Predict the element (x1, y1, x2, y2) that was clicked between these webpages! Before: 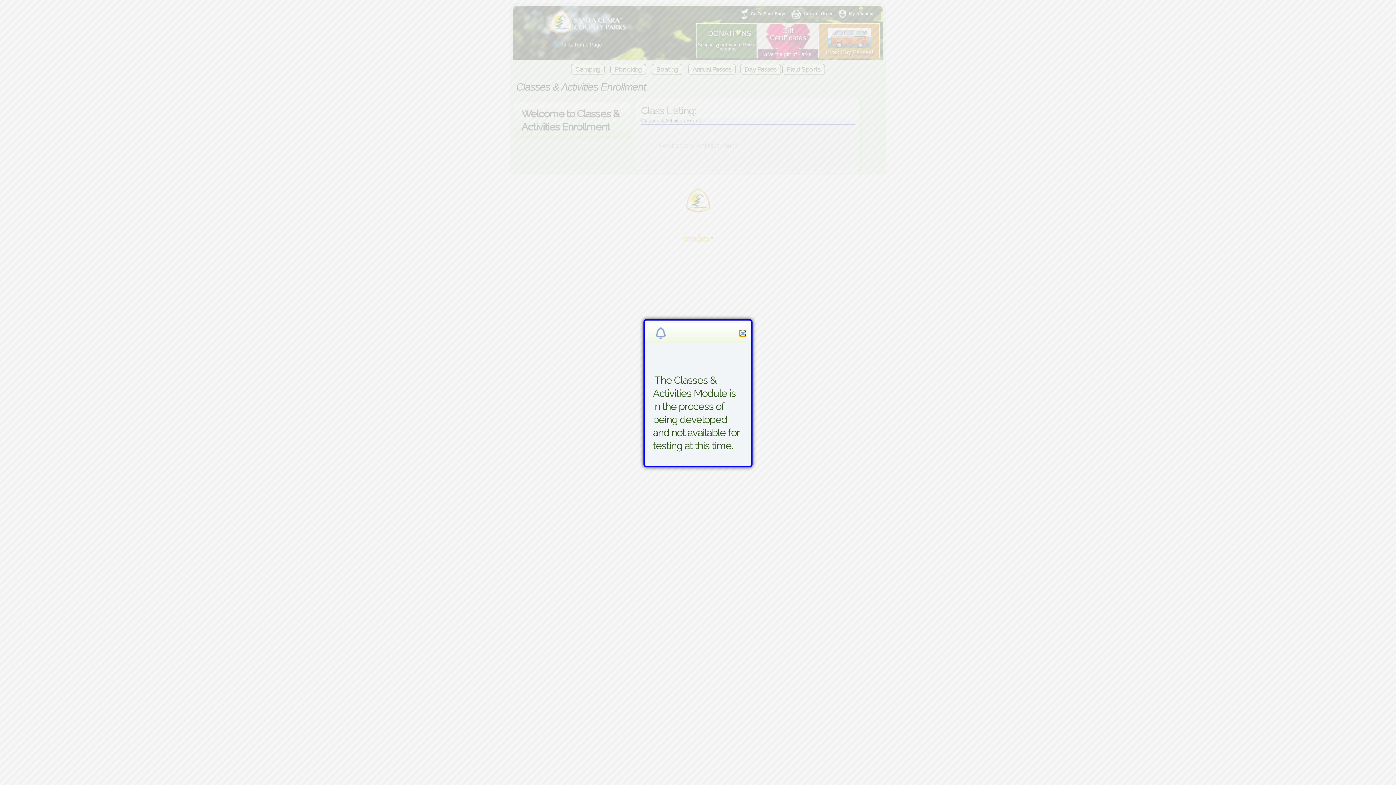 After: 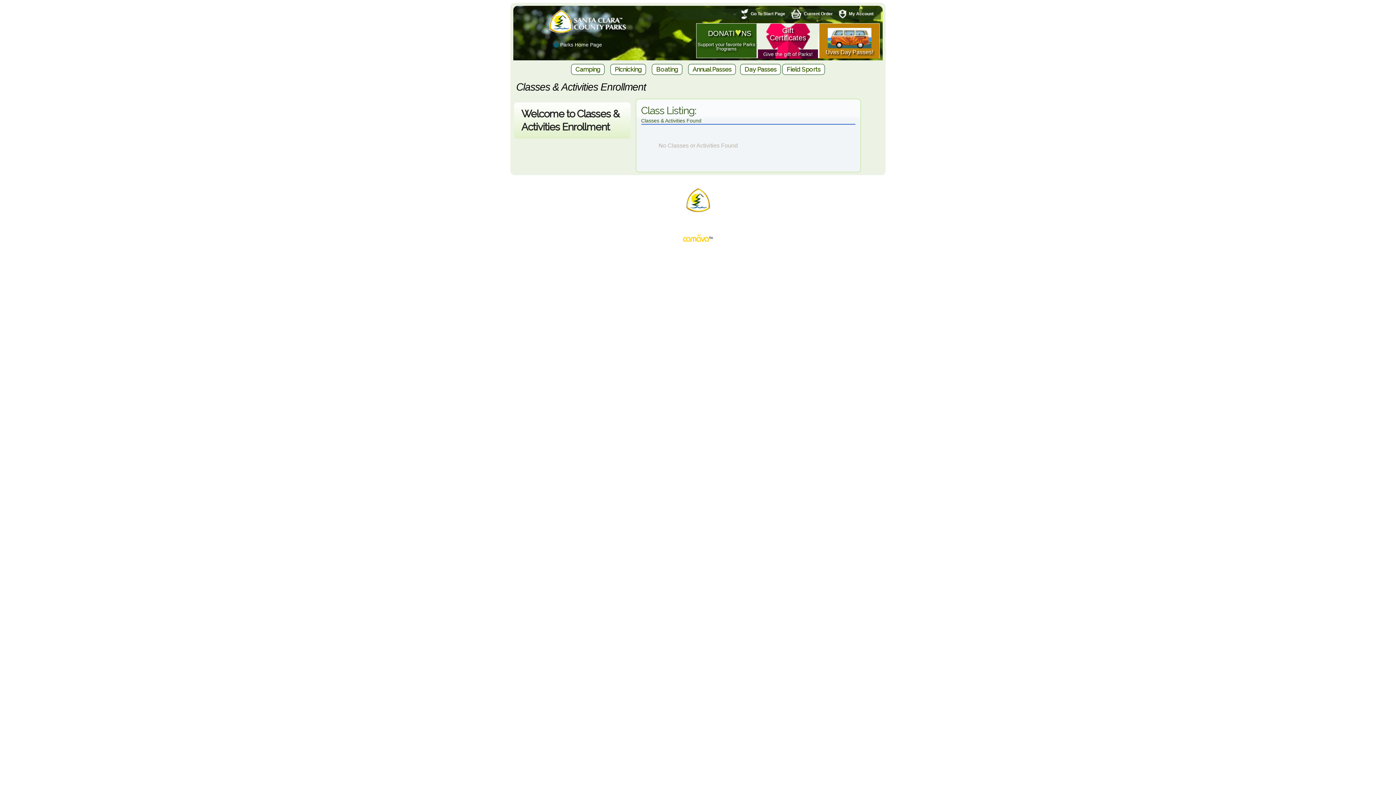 Action: bbox: (739, 329, 746, 337)